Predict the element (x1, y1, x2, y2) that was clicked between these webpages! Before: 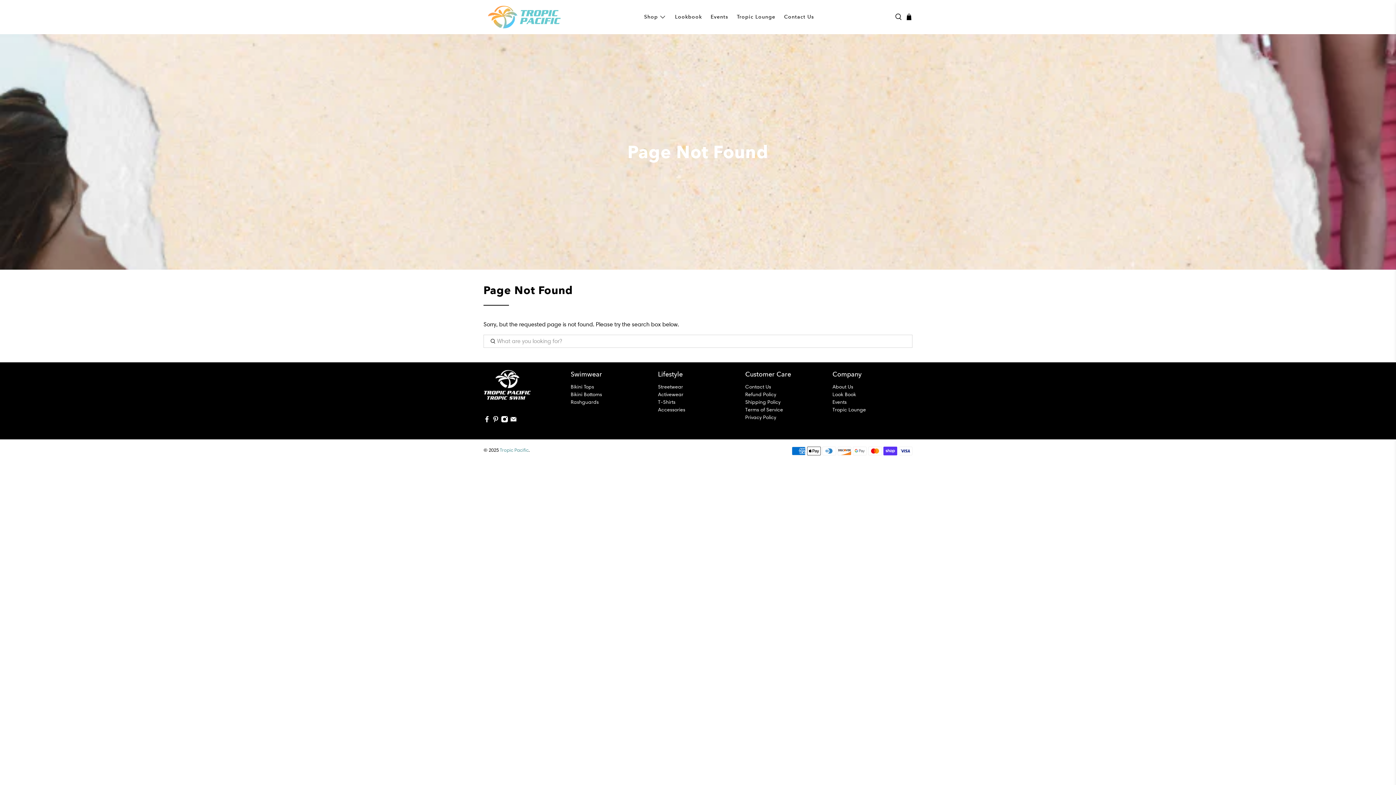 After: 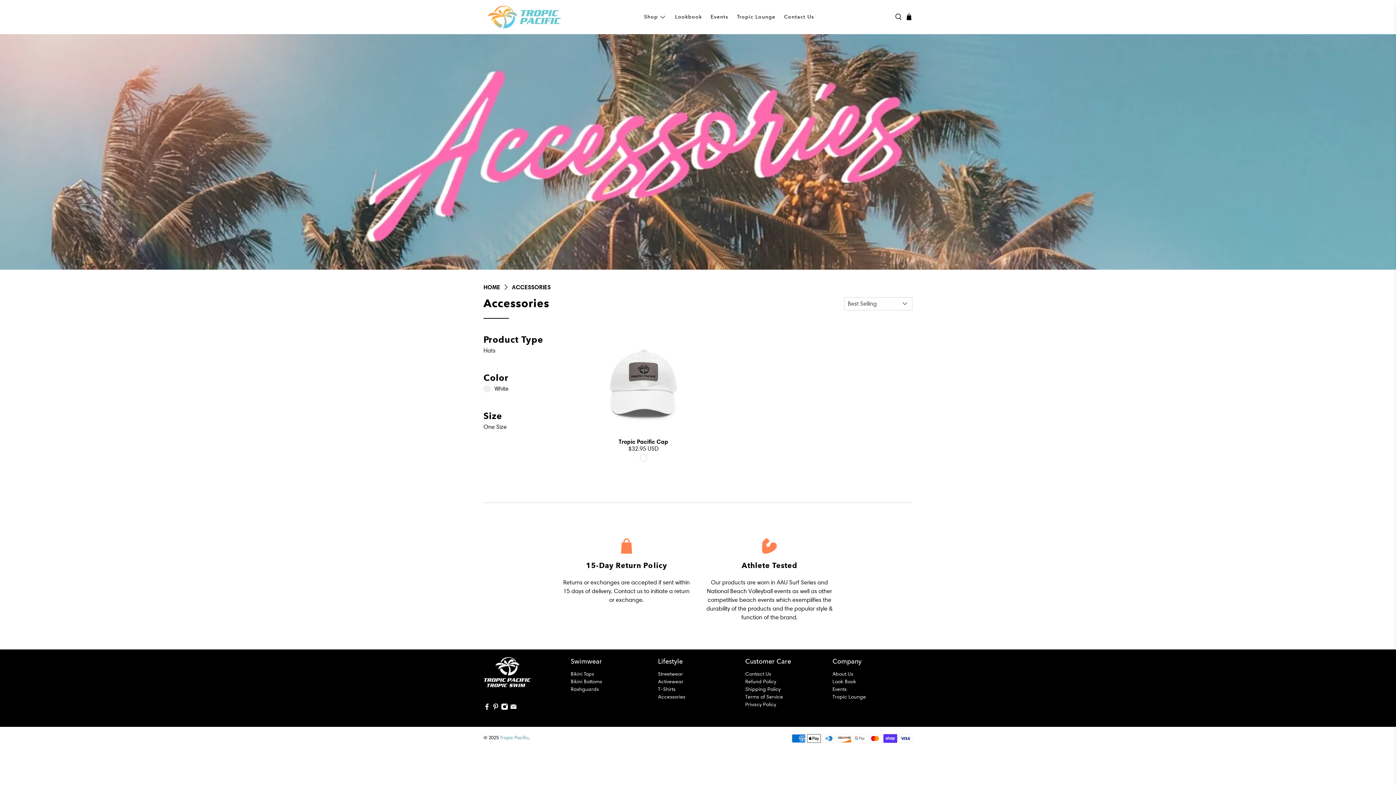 Action: label: Accessories bbox: (658, 406, 685, 412)